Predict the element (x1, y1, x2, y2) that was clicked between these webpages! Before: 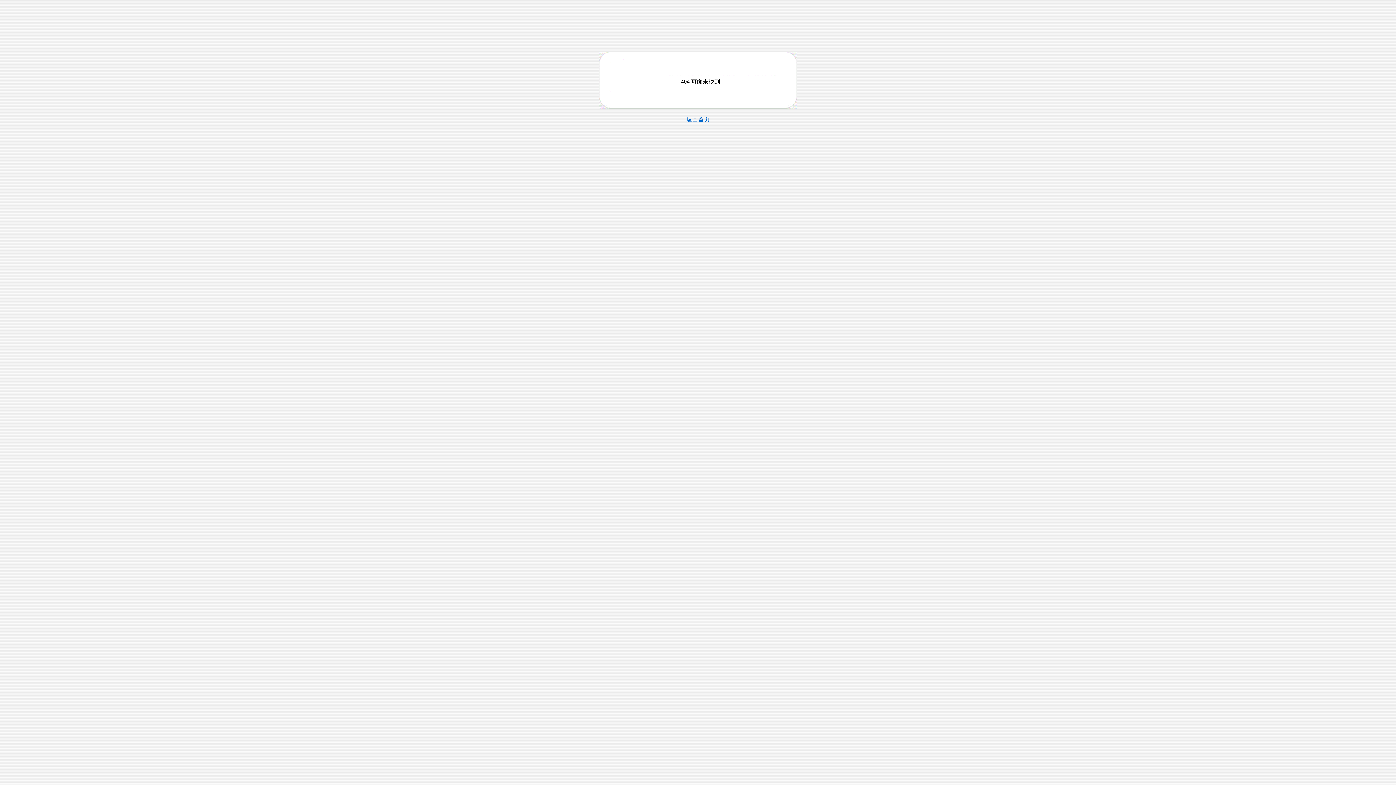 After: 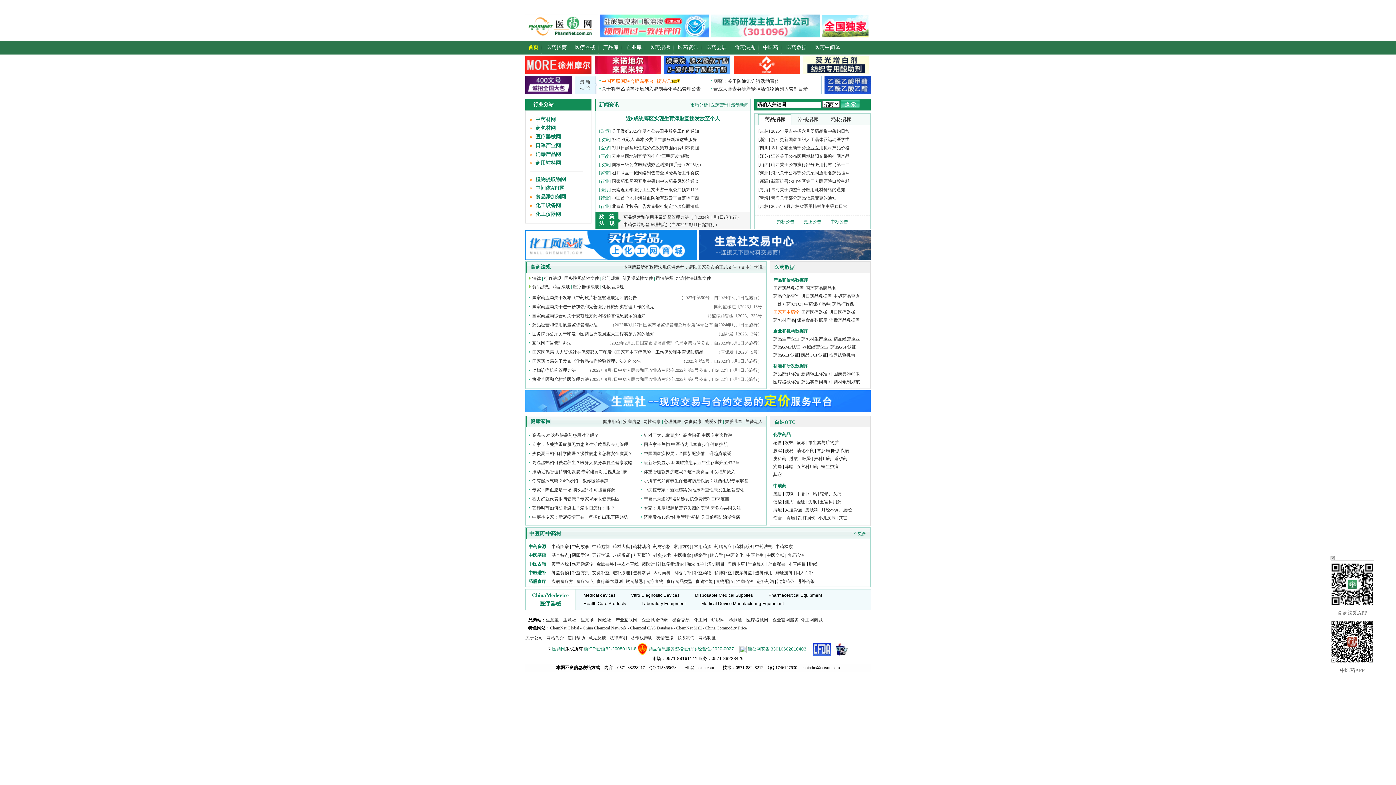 Action: bbox: (686, 116, 709, 122) label: 返回首页